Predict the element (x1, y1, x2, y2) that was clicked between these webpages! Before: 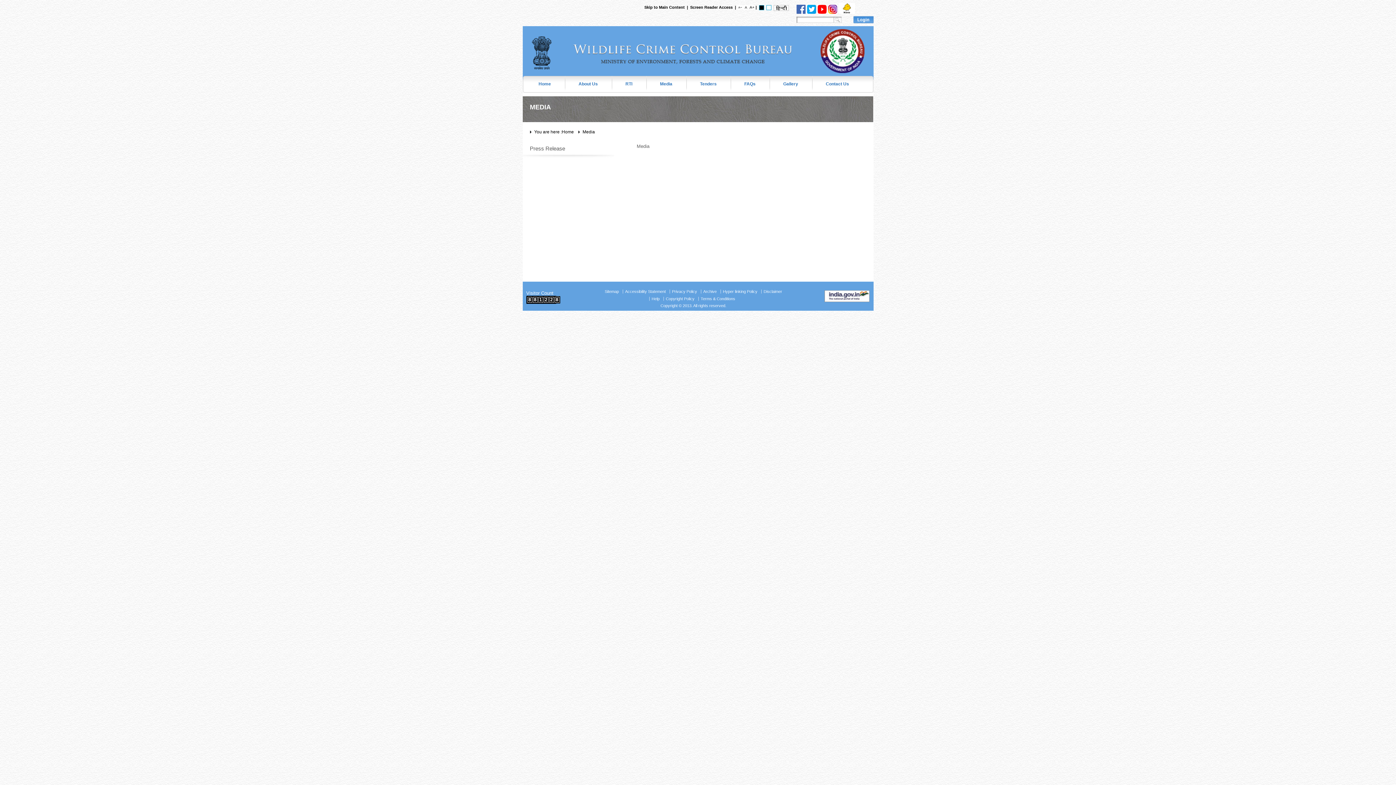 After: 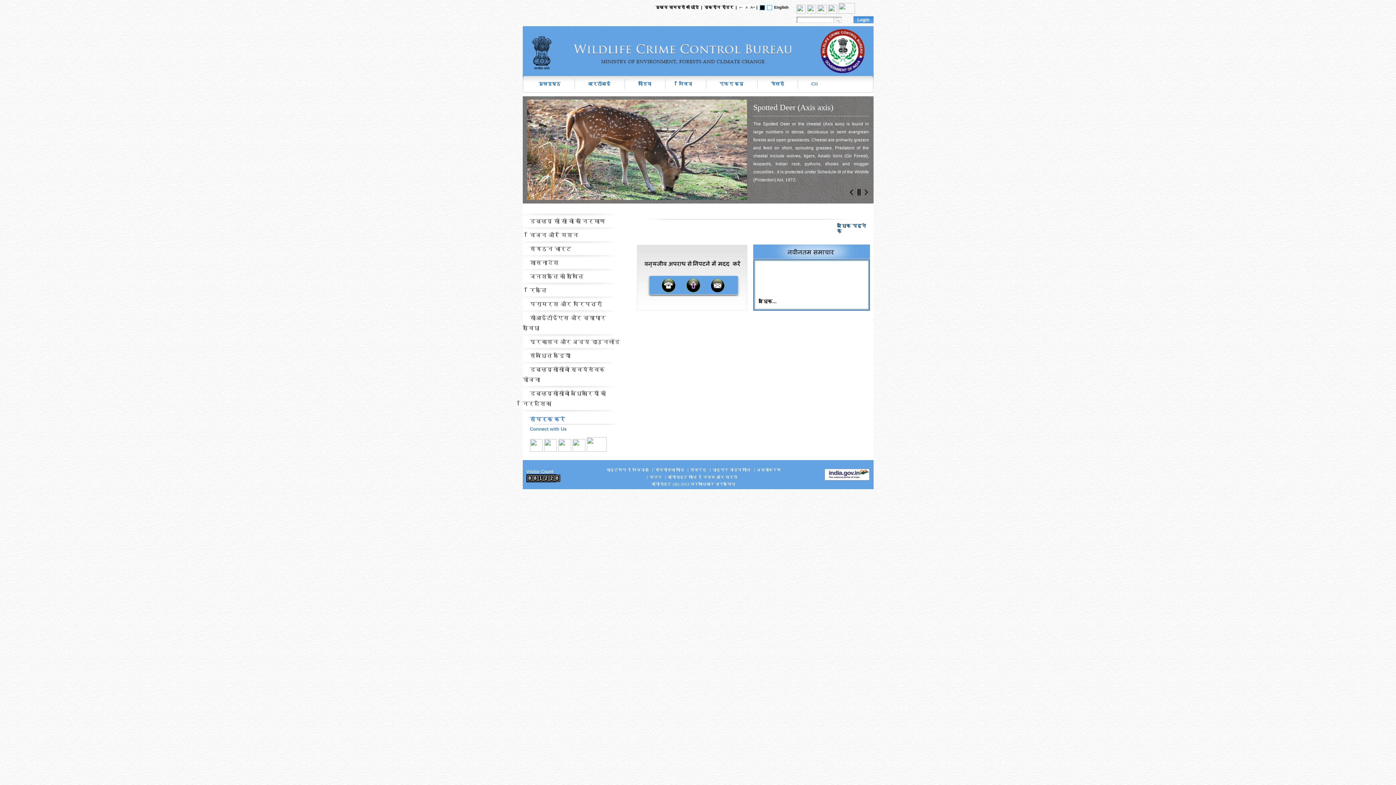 Action: bbox: (772, 5, 790, 10)